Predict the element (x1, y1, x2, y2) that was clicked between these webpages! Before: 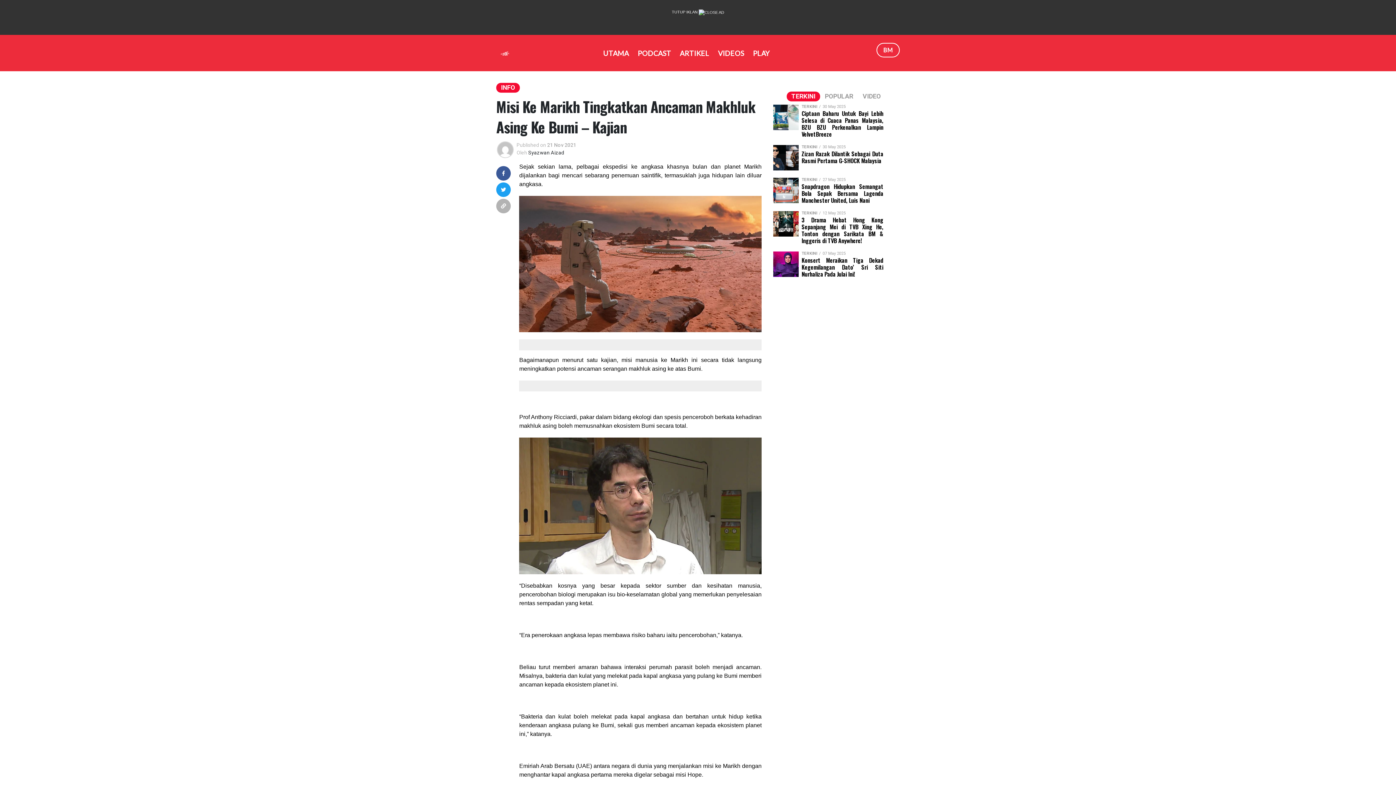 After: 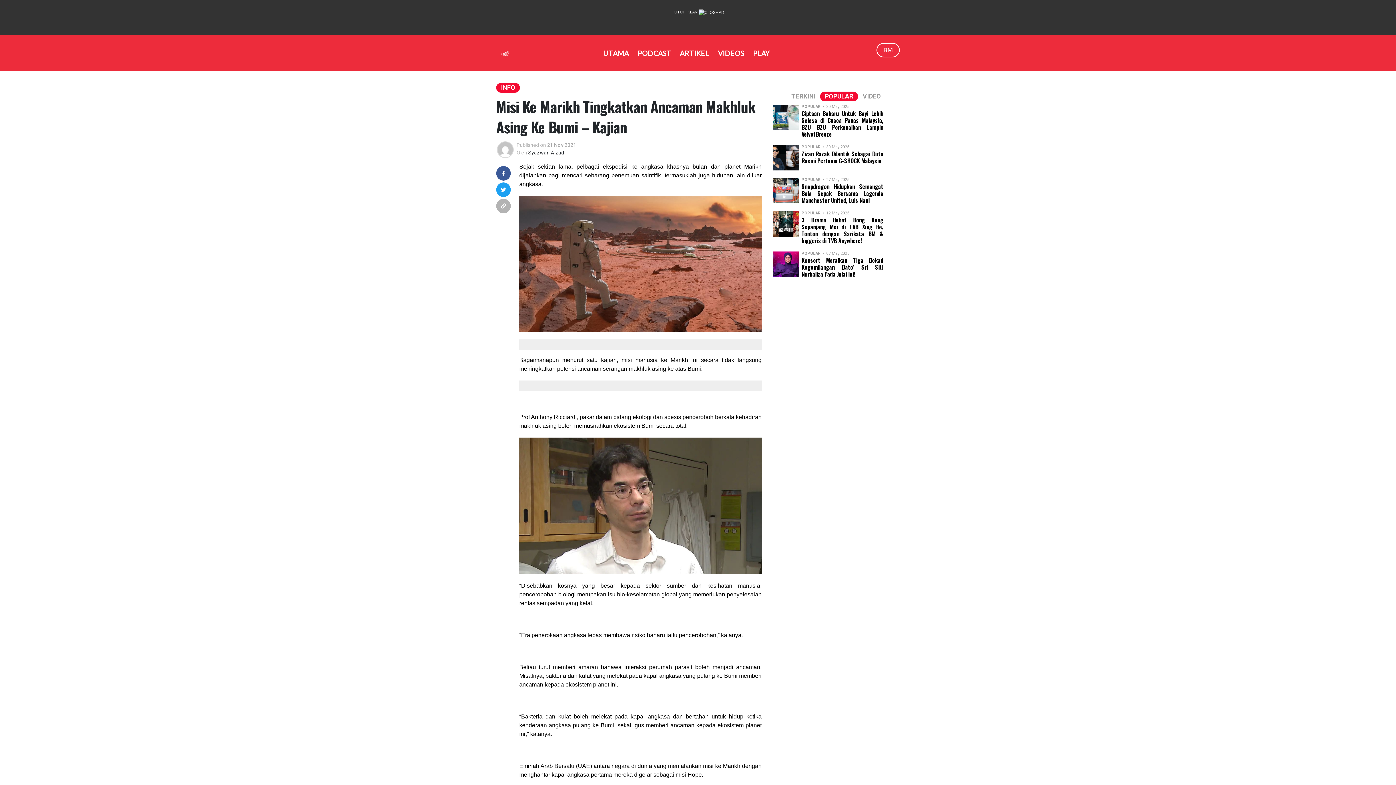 Action: label: POPULAR bbox: (820, 91, 858, 101)